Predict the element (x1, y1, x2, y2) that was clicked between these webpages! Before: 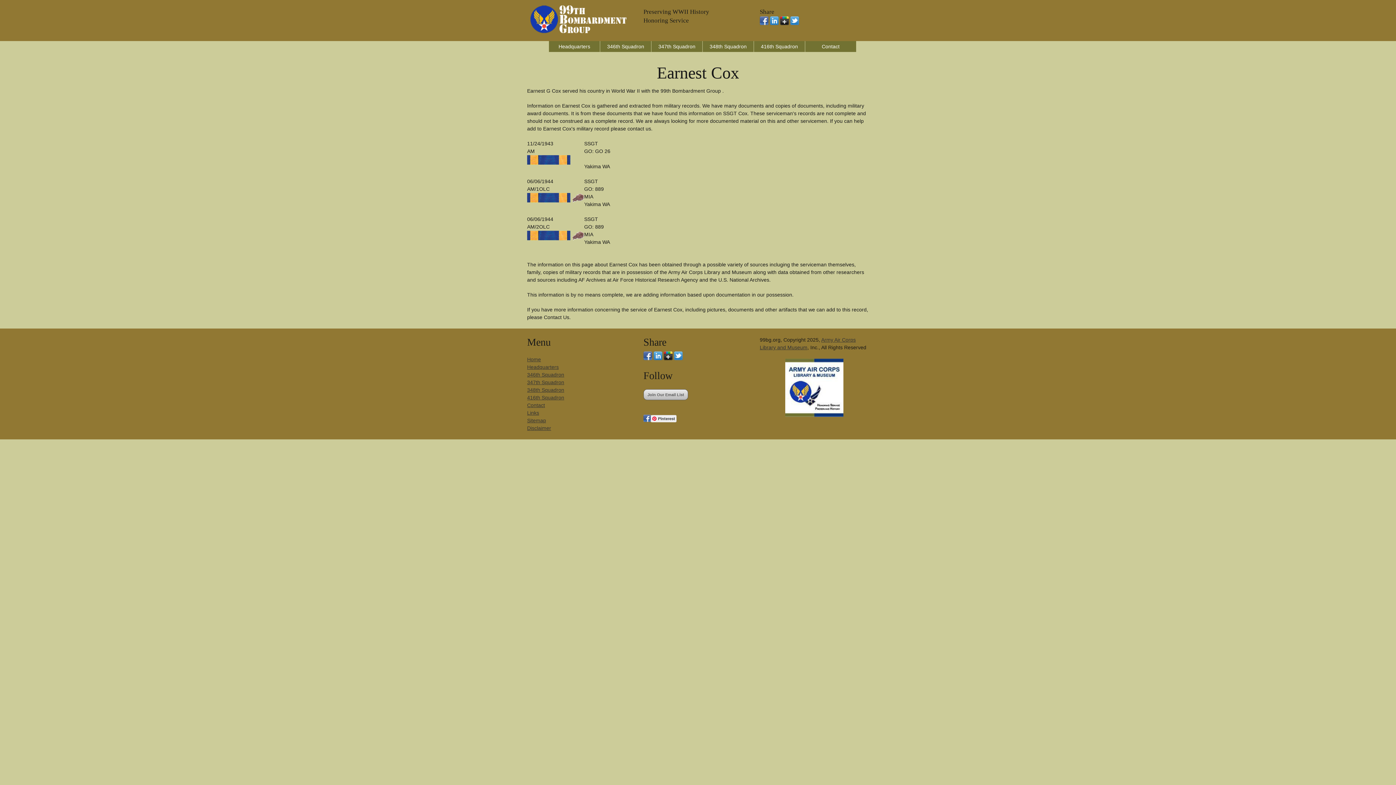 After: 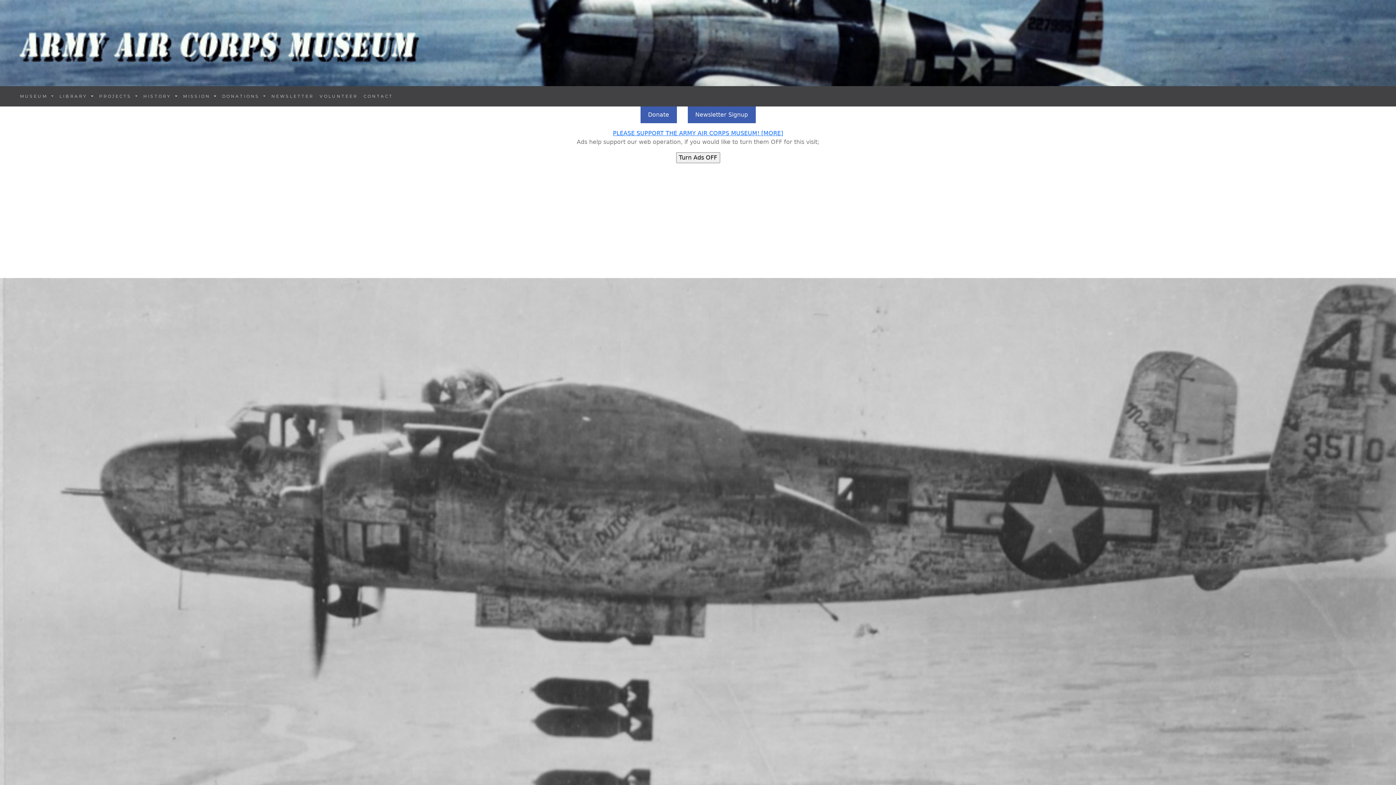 Action: bbox: (785, 412, 843, 418)